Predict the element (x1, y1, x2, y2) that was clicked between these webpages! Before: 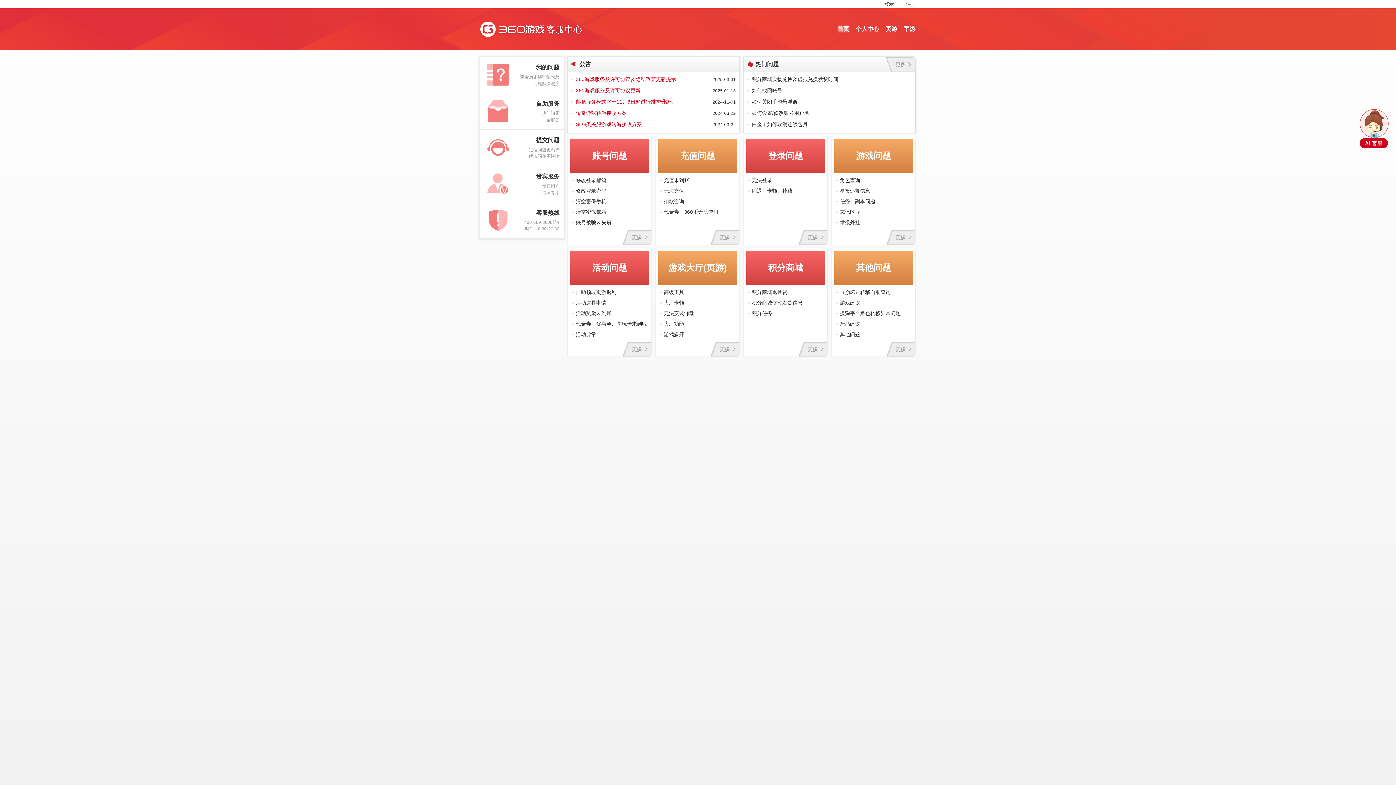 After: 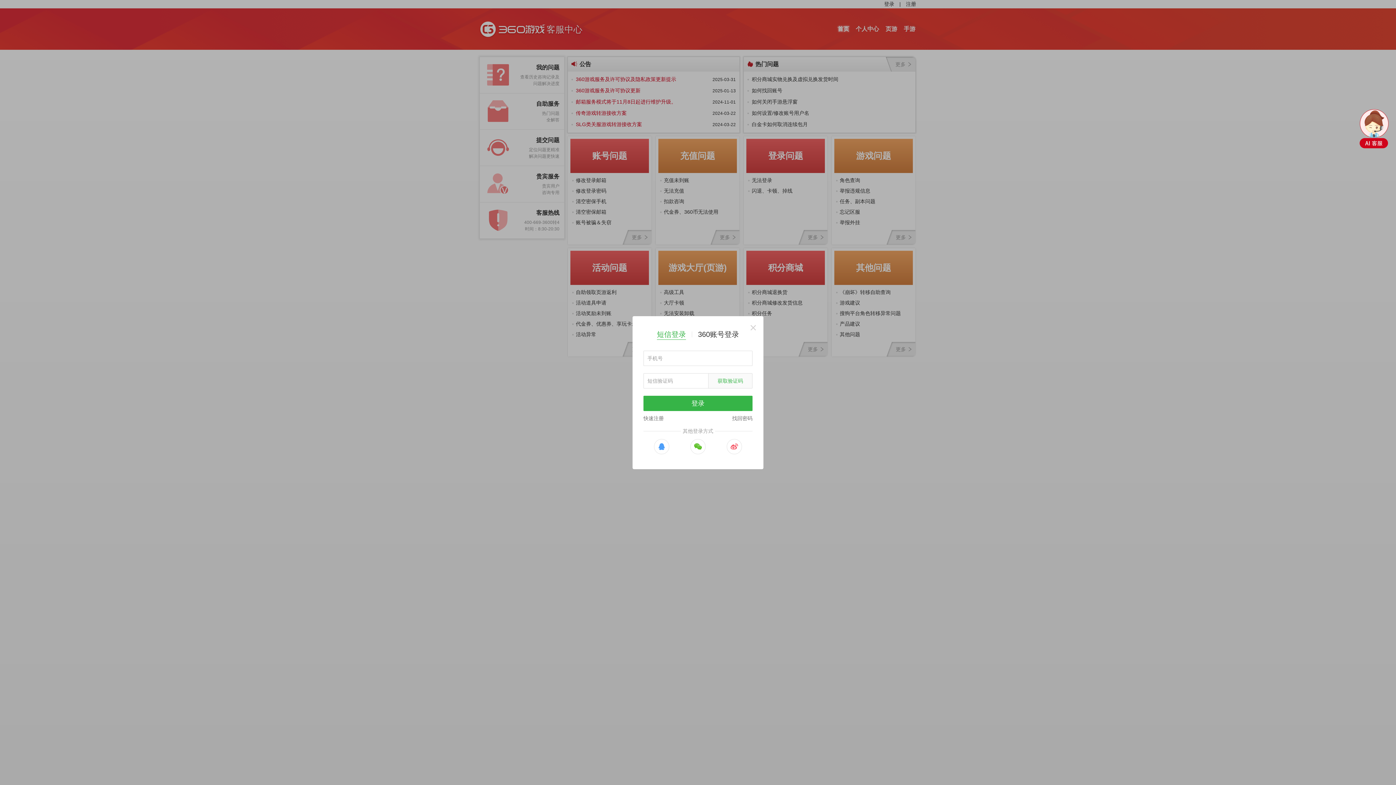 Action: bbox: (884, 0, 894, 8) label: 登录